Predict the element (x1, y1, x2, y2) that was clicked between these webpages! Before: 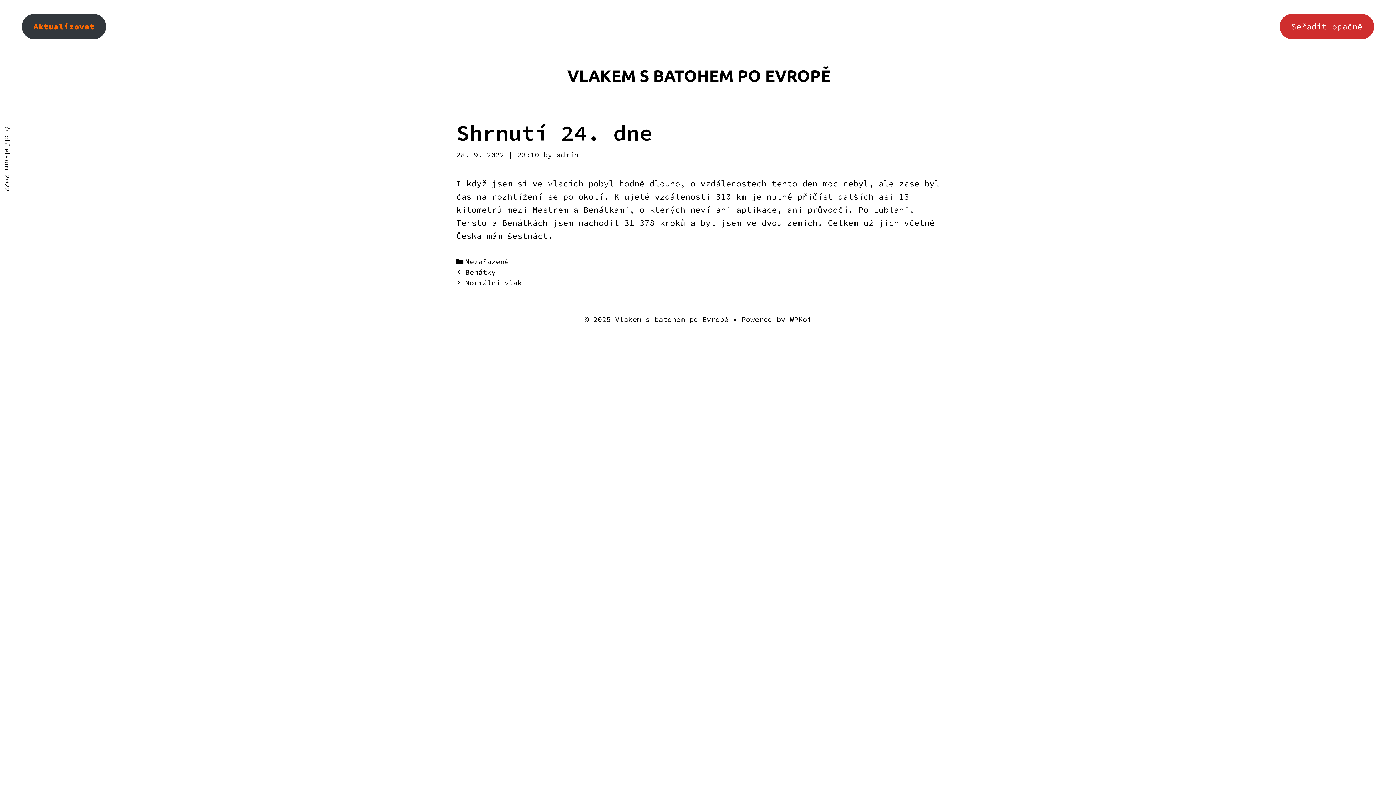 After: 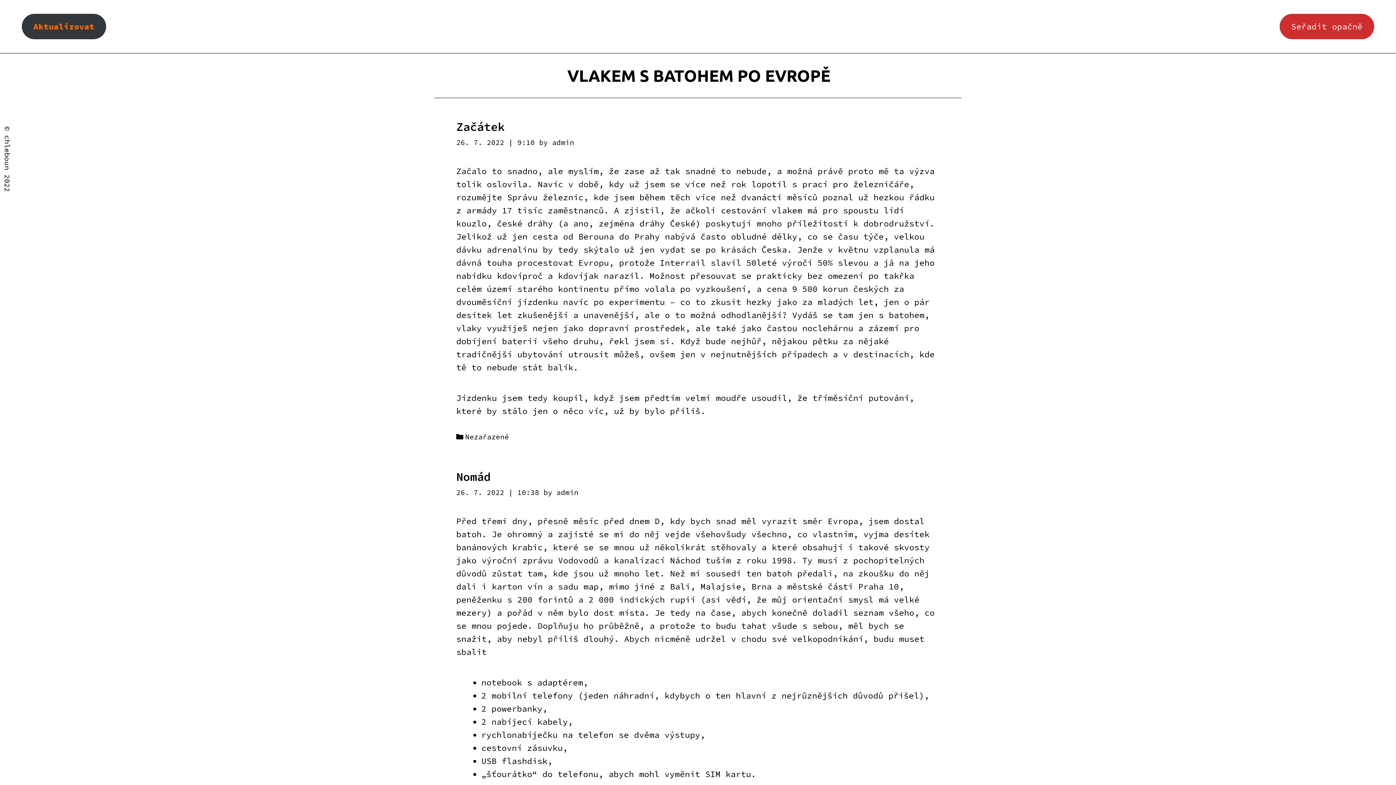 Action: label: Seřadit opačně bbox: (1280, 13, 1374, 39)